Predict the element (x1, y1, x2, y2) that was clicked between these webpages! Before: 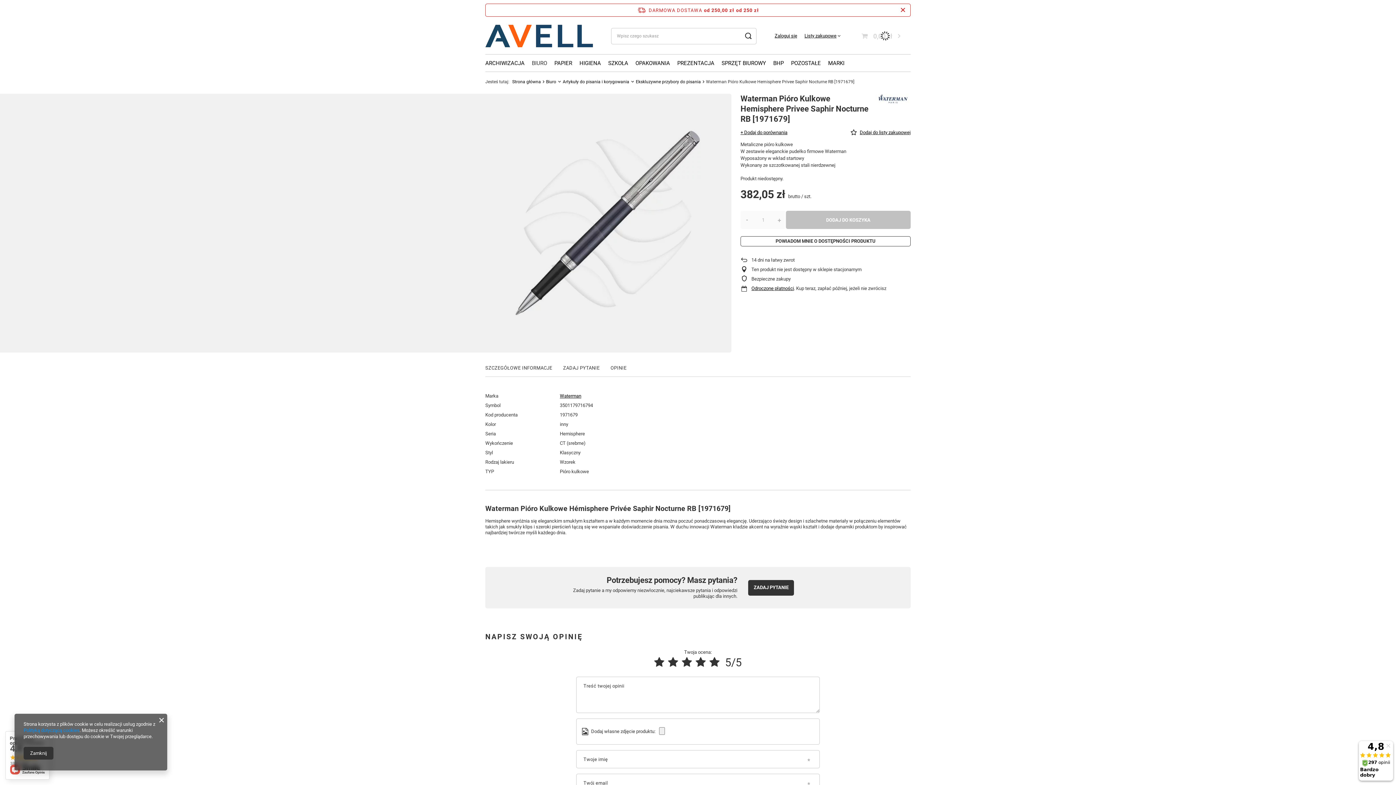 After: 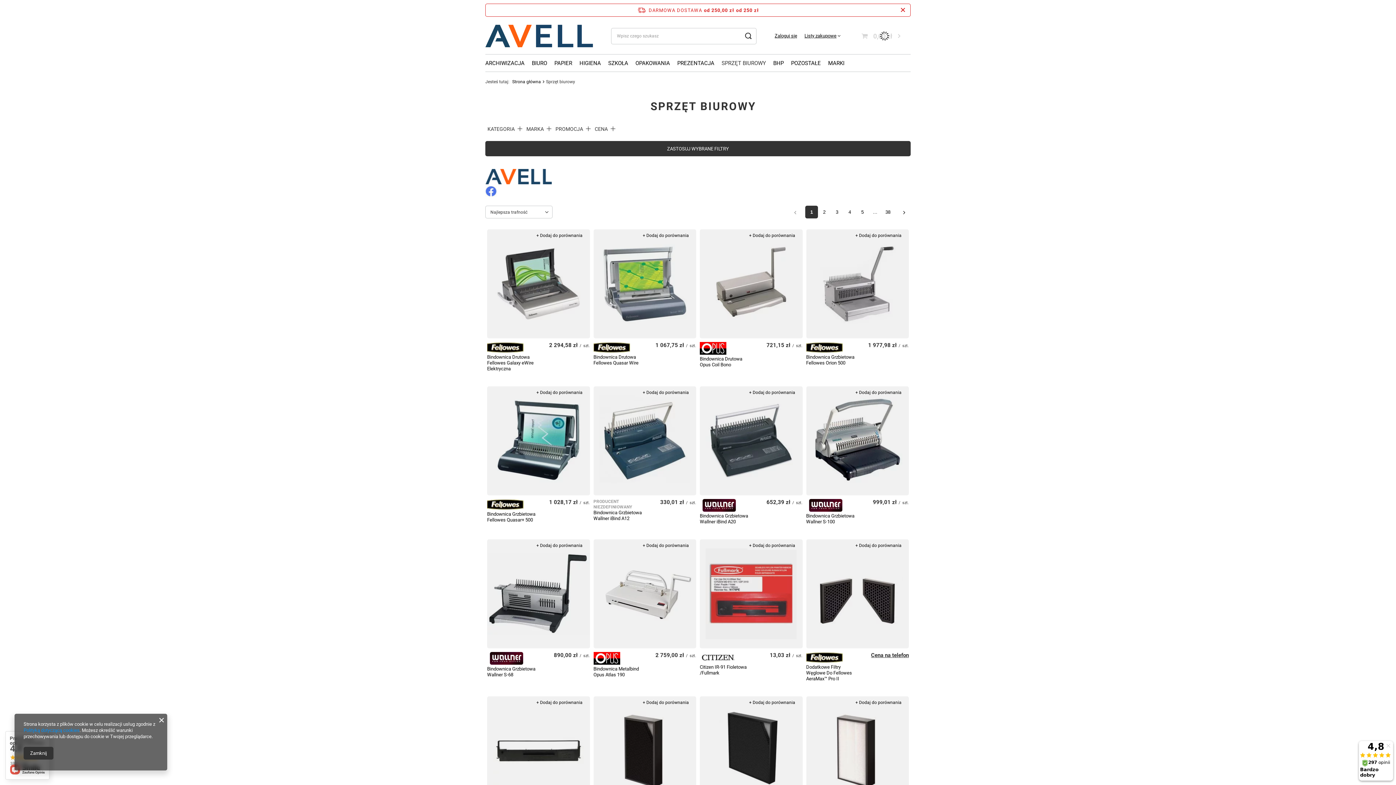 Action: bbox: (718, 58, 769, 69) label: SPRZĘT BIUROWY